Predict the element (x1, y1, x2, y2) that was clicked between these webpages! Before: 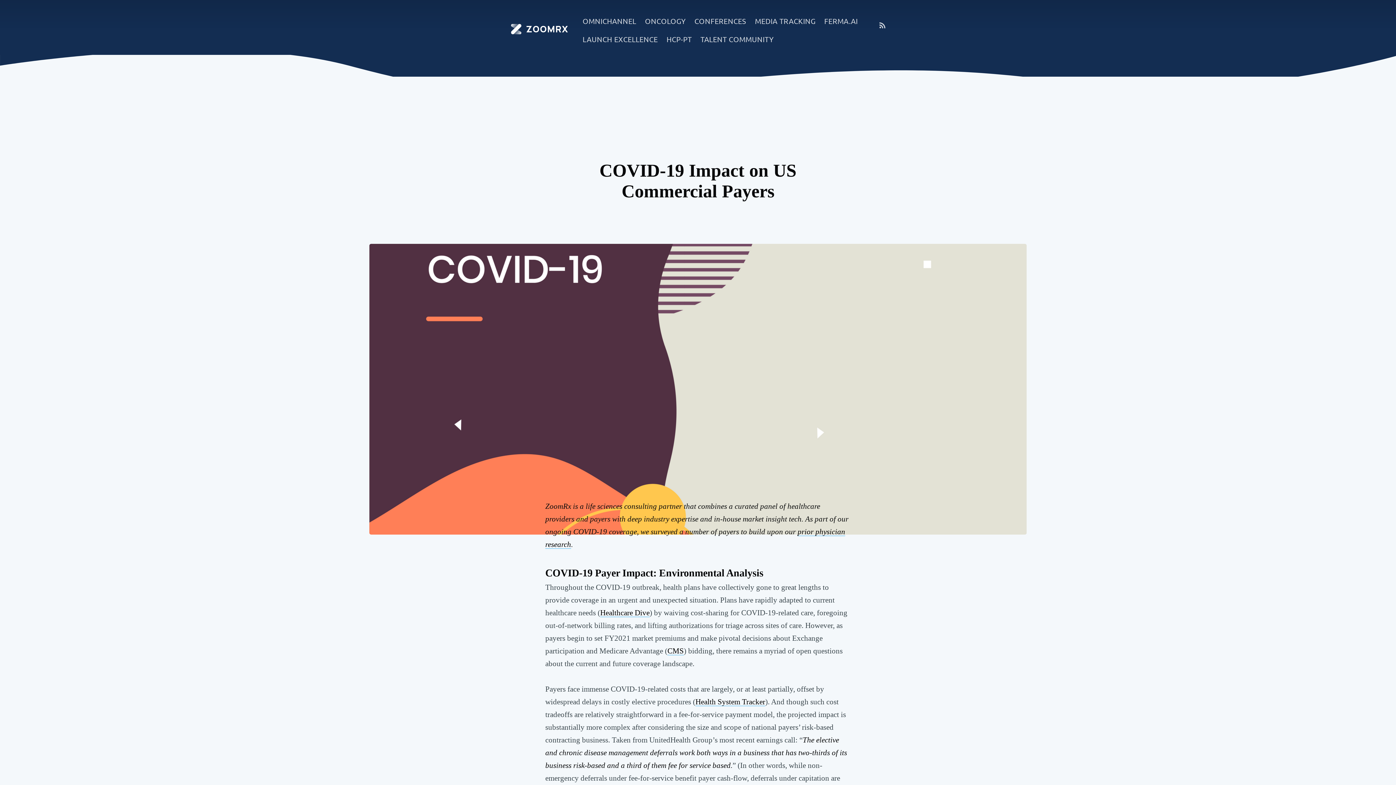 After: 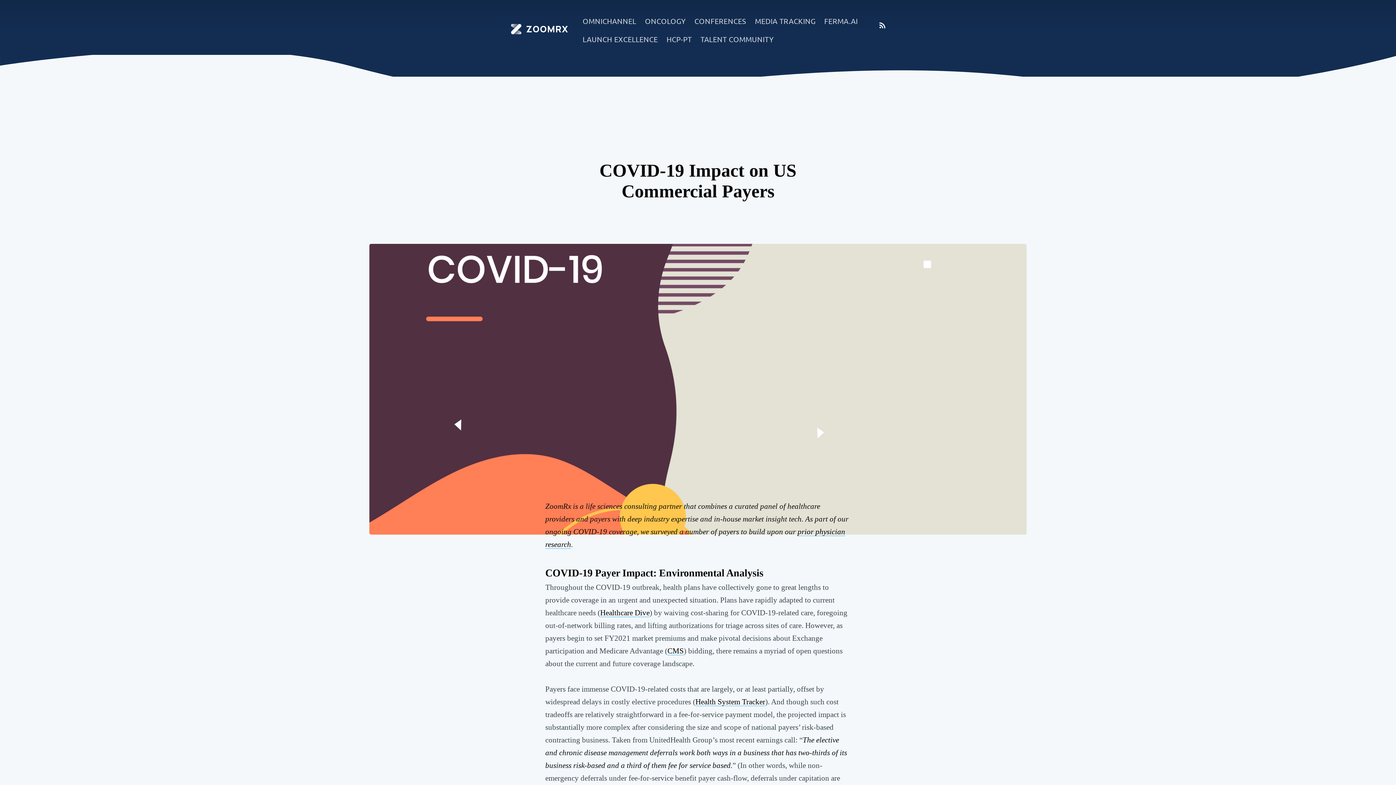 Action: bbox: (878, 20, 887, 30)